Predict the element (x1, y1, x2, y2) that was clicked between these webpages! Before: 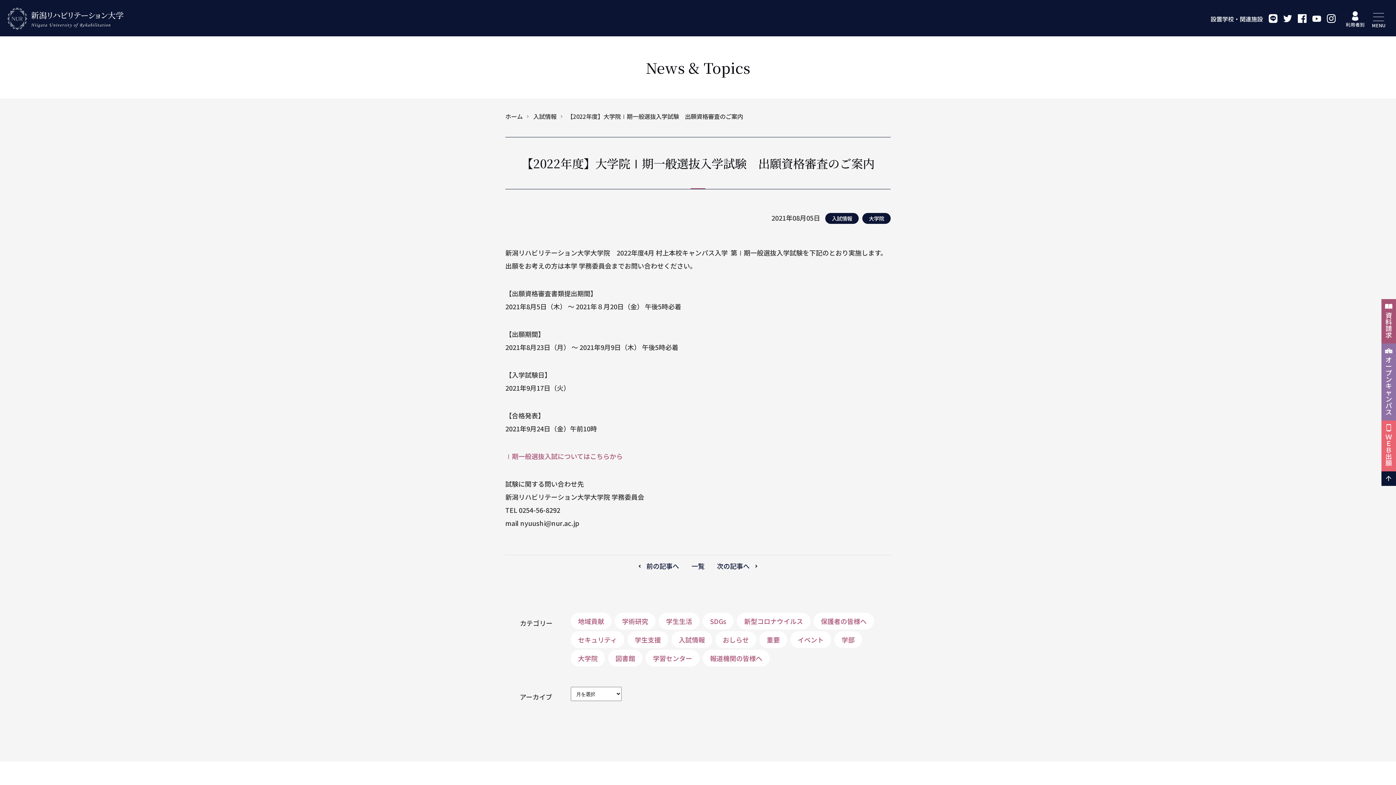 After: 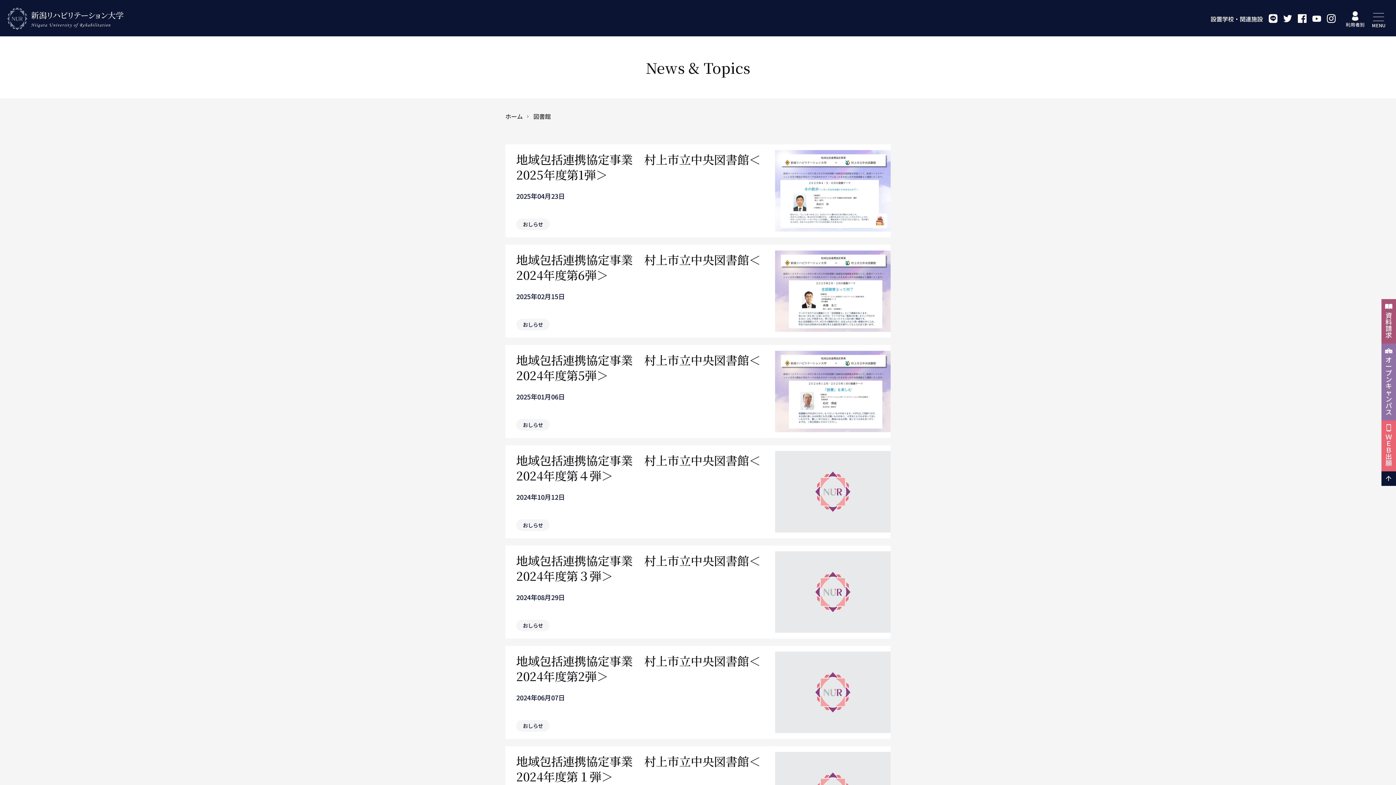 Action: label: 図書館 bbox: (608, 650, 642, 666)